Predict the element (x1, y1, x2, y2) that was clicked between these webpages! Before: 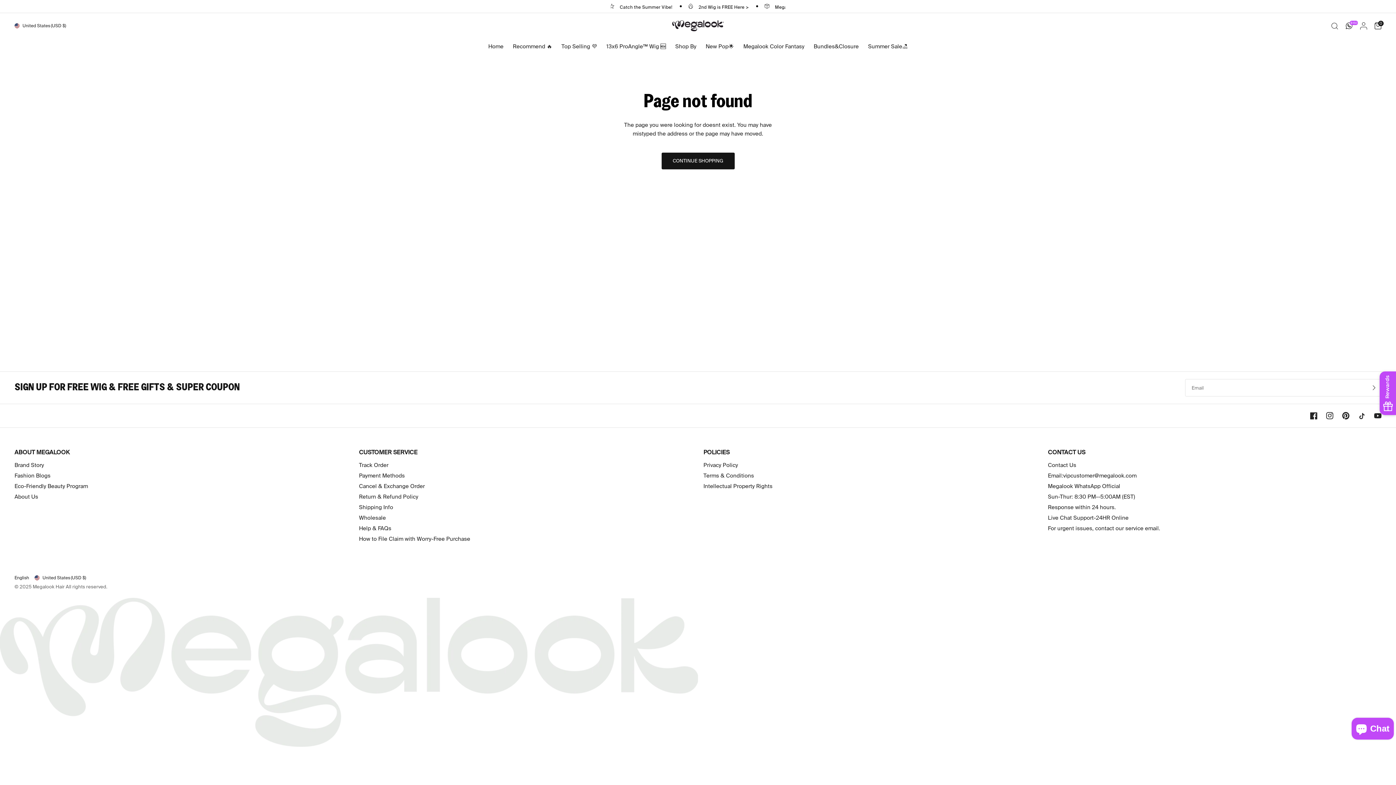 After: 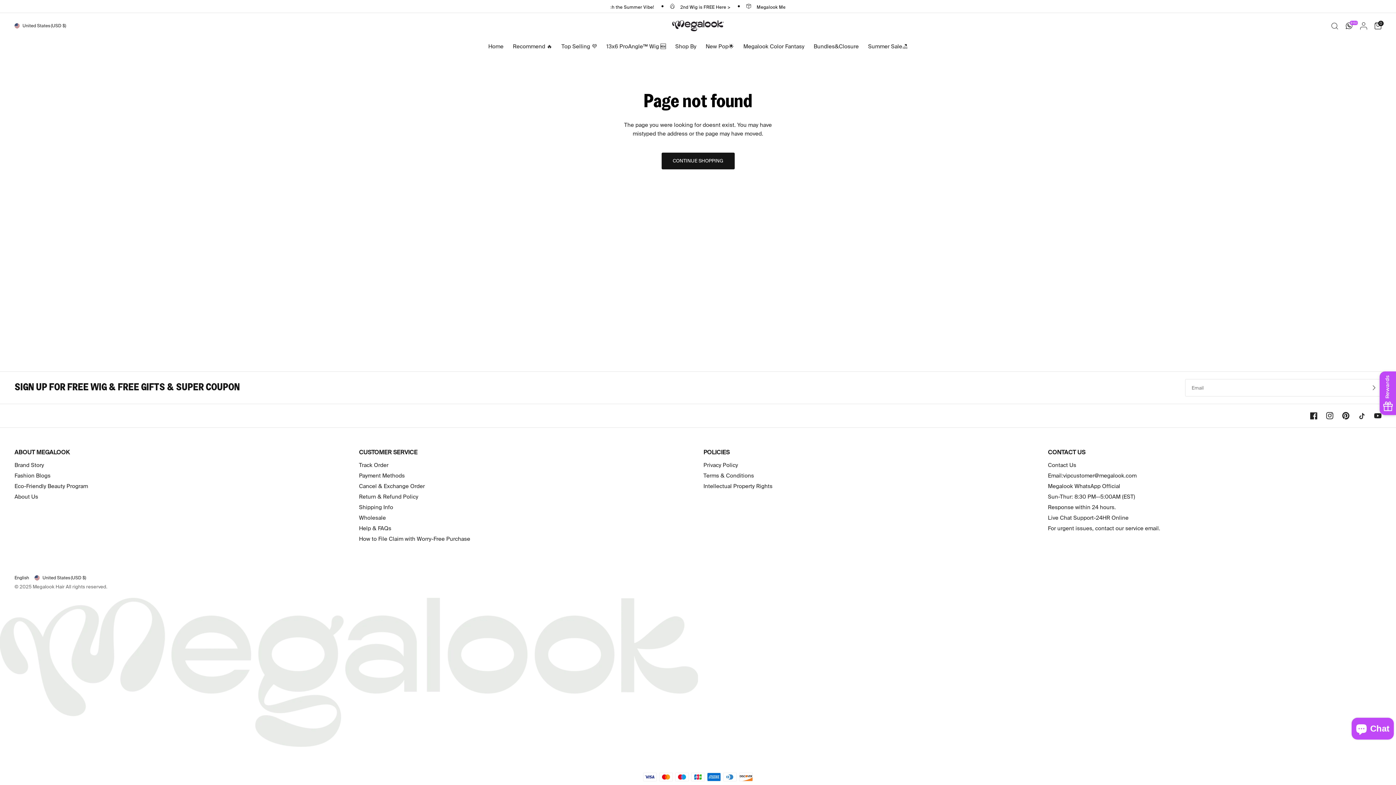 Action: bbox: (1333, 424, 1349, 440)